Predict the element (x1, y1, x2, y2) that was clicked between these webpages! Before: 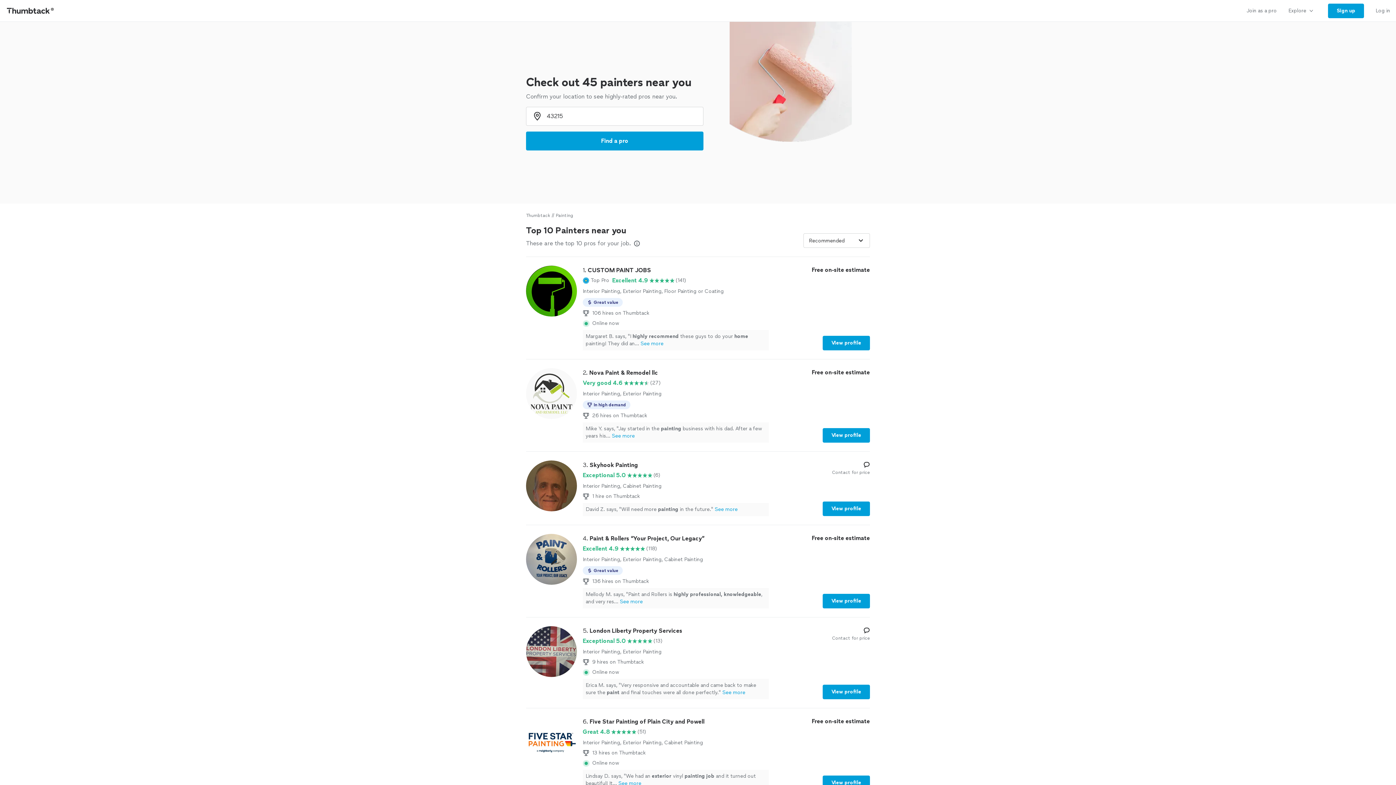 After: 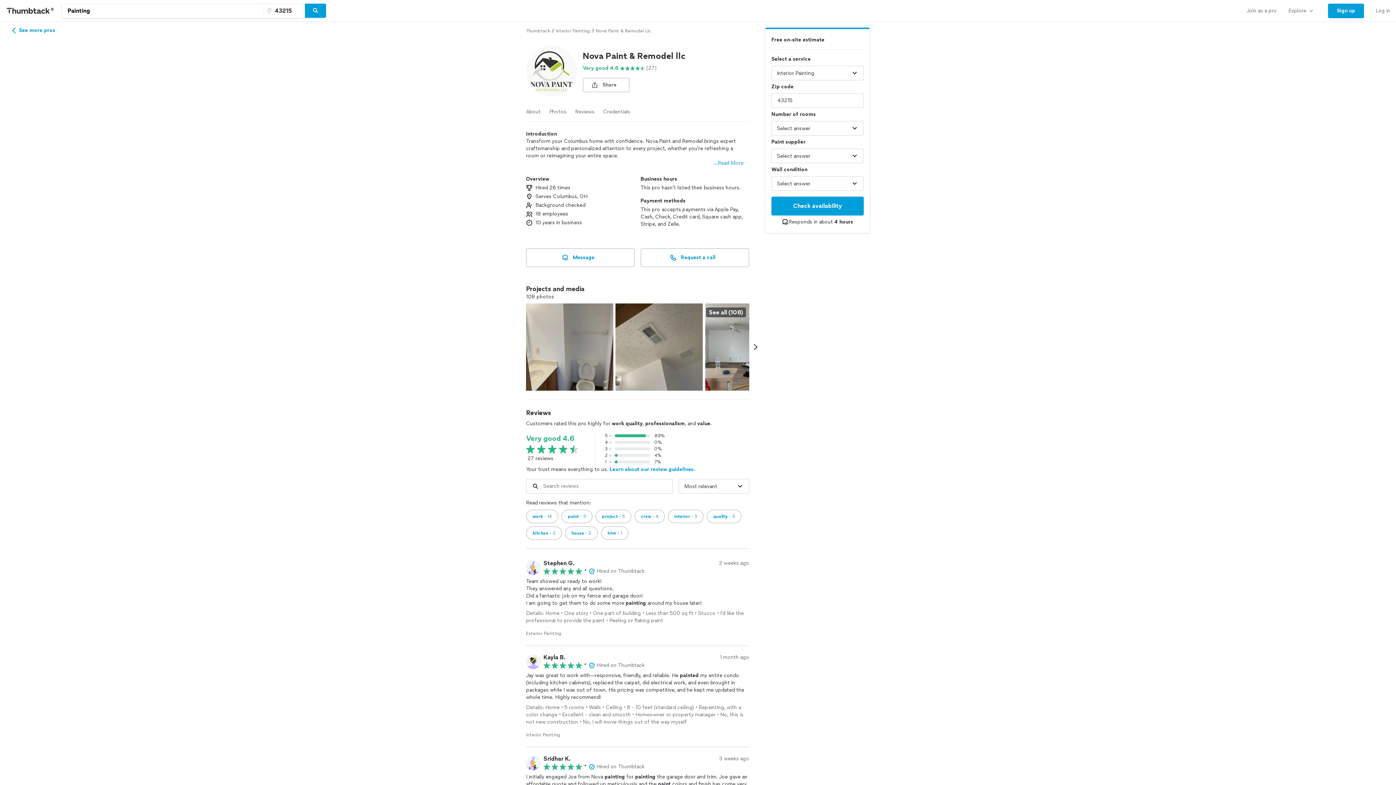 Action: bbox: (526, 368, 870, 442) label: 2. Nova Paint & Remodel llc

Very good 4.6

(27)

Interior Painting, Exterior Painting

In high demand
26 hires on Thumbtack
Mike Y. says, "Jay started in the painting business with his dad. After a few years his...See more

Free on-site estimate

View profile